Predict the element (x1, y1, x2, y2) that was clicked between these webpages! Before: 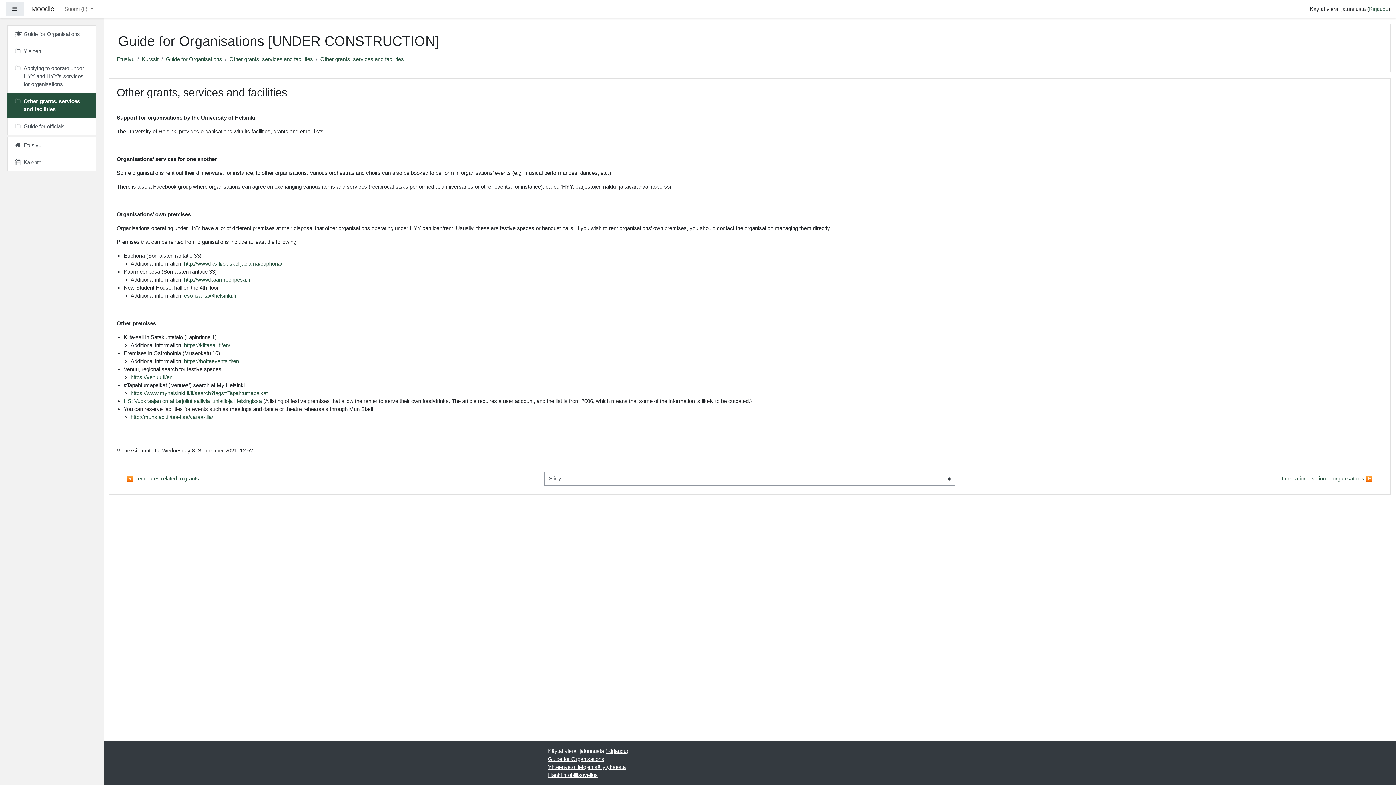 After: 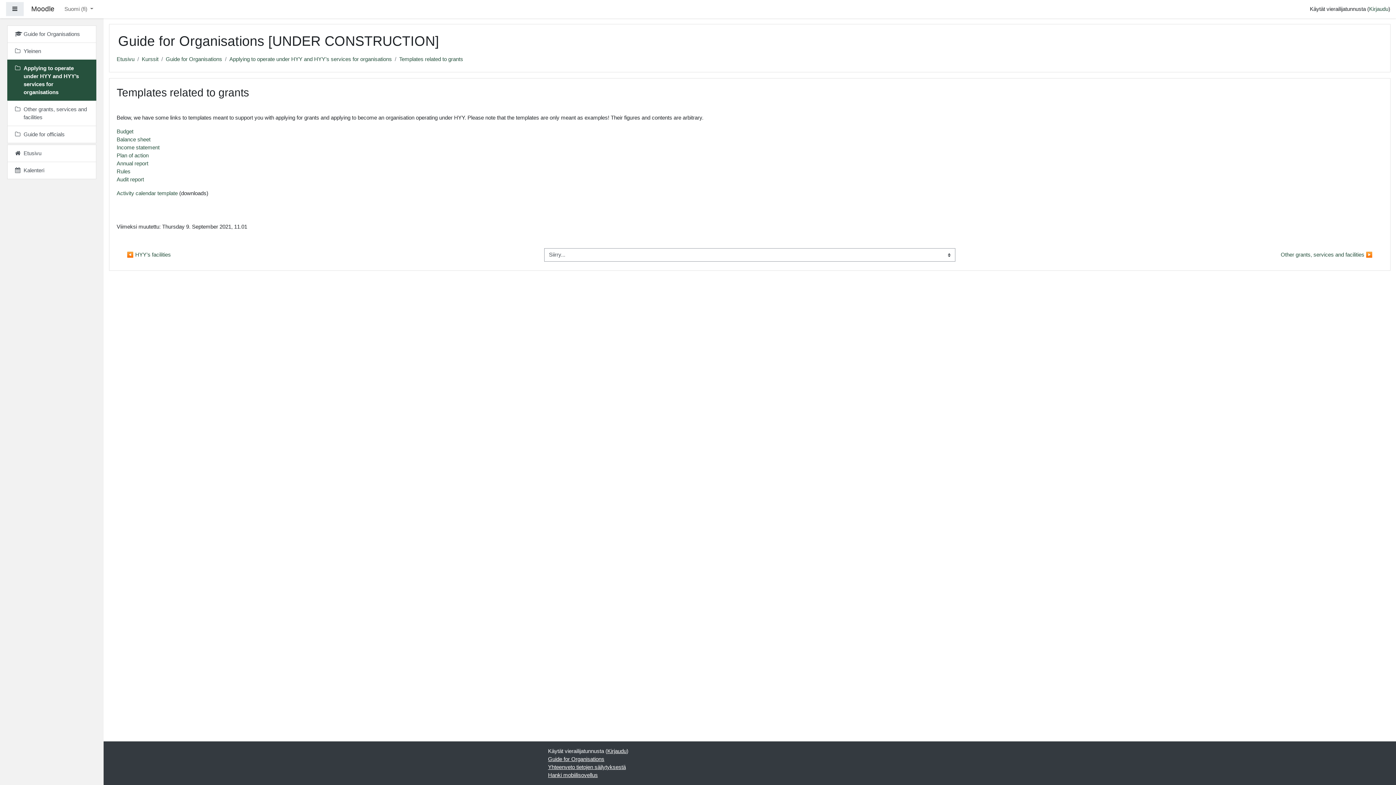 Action: bbox: (122, 472, 204, 485) label: ◀︎ Templates related to grants